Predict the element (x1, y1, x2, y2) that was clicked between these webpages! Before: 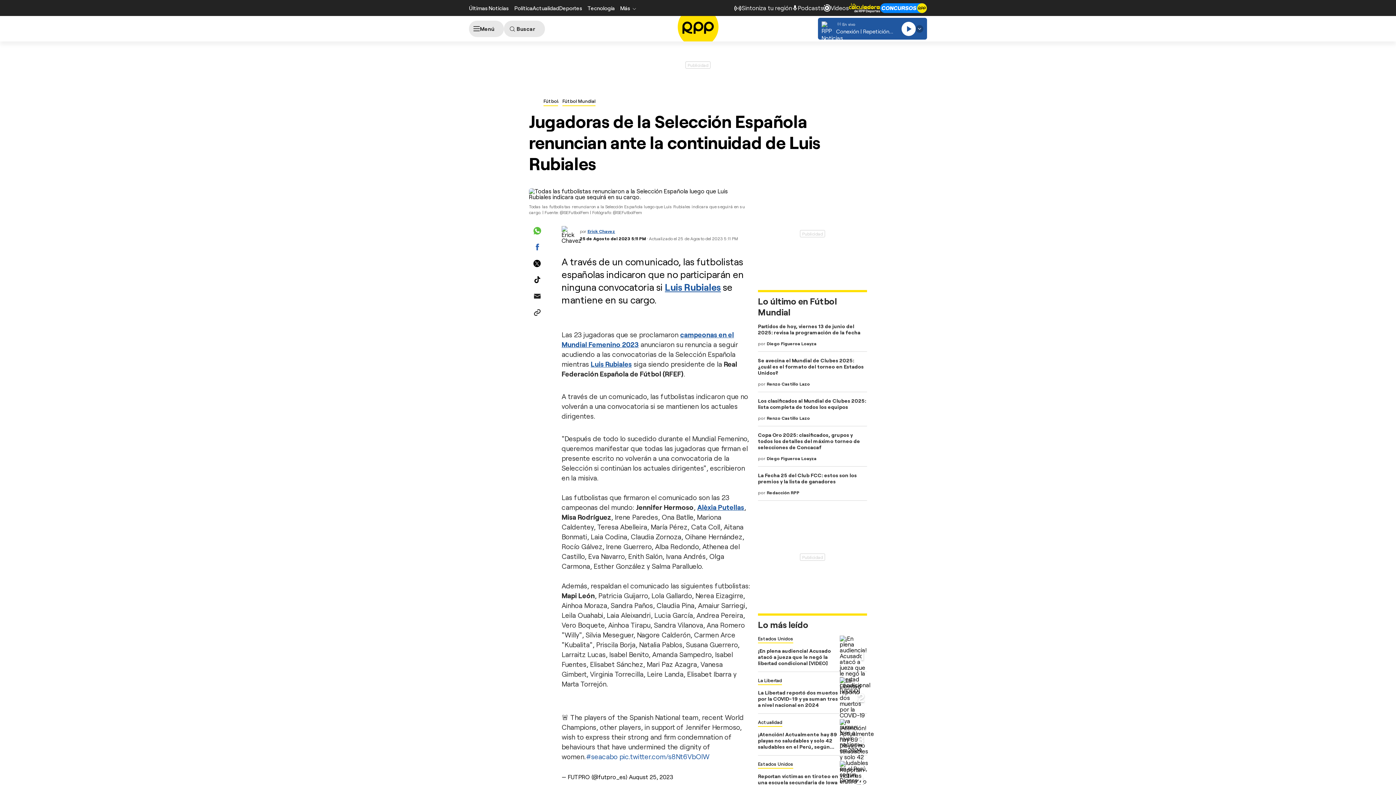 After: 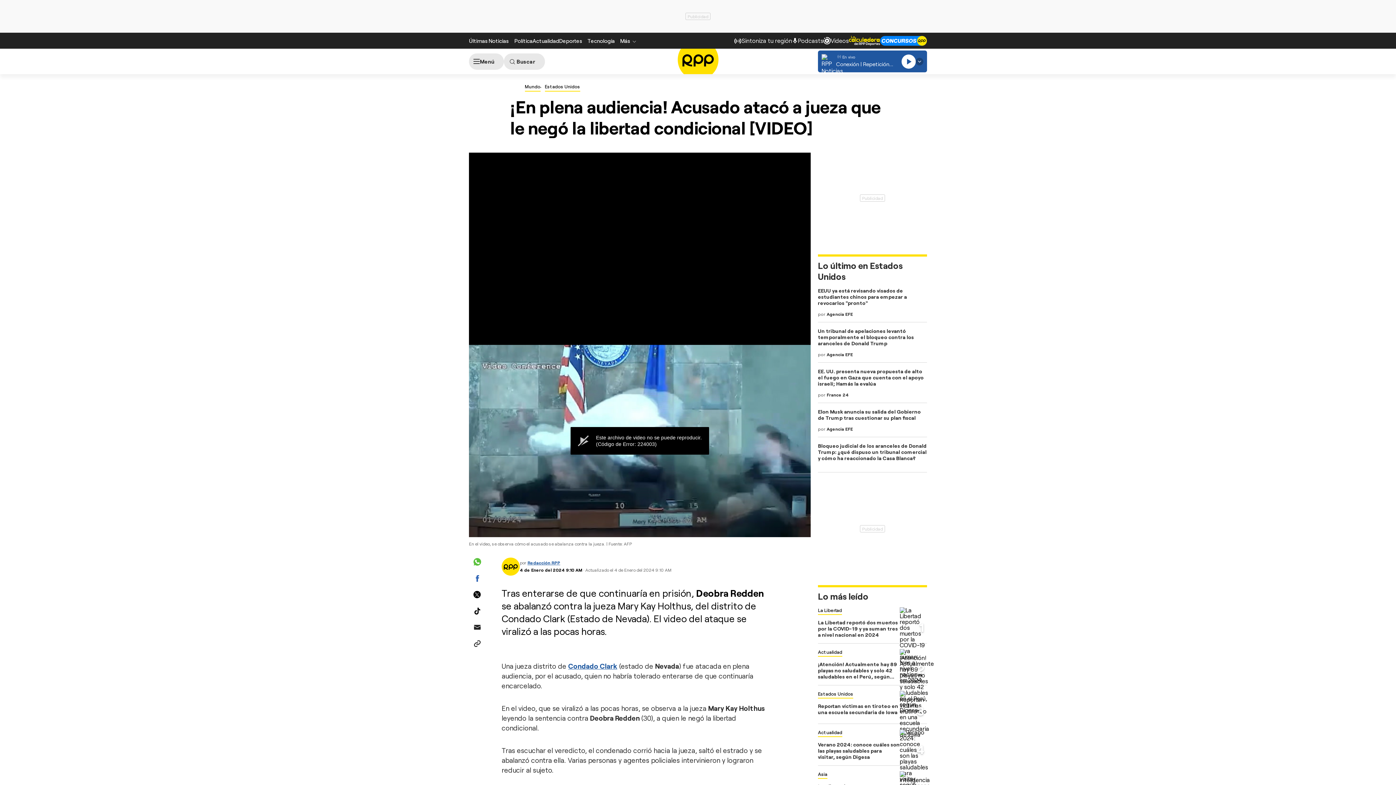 Action: bbox: (758, 648, 831, 666) label: ¡En plena audiencia! Acusado atacó a jueza que le negó la libertad condicional [VIDEO]